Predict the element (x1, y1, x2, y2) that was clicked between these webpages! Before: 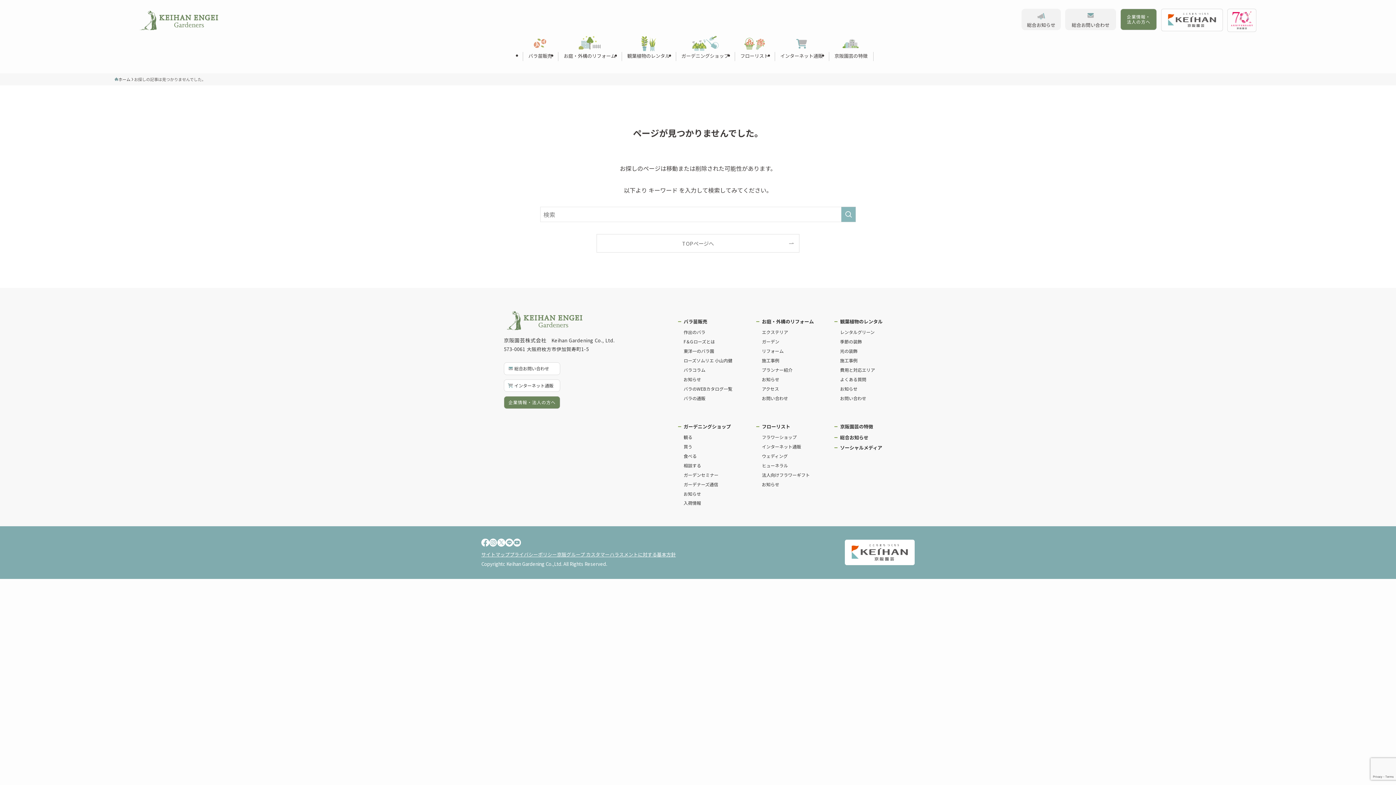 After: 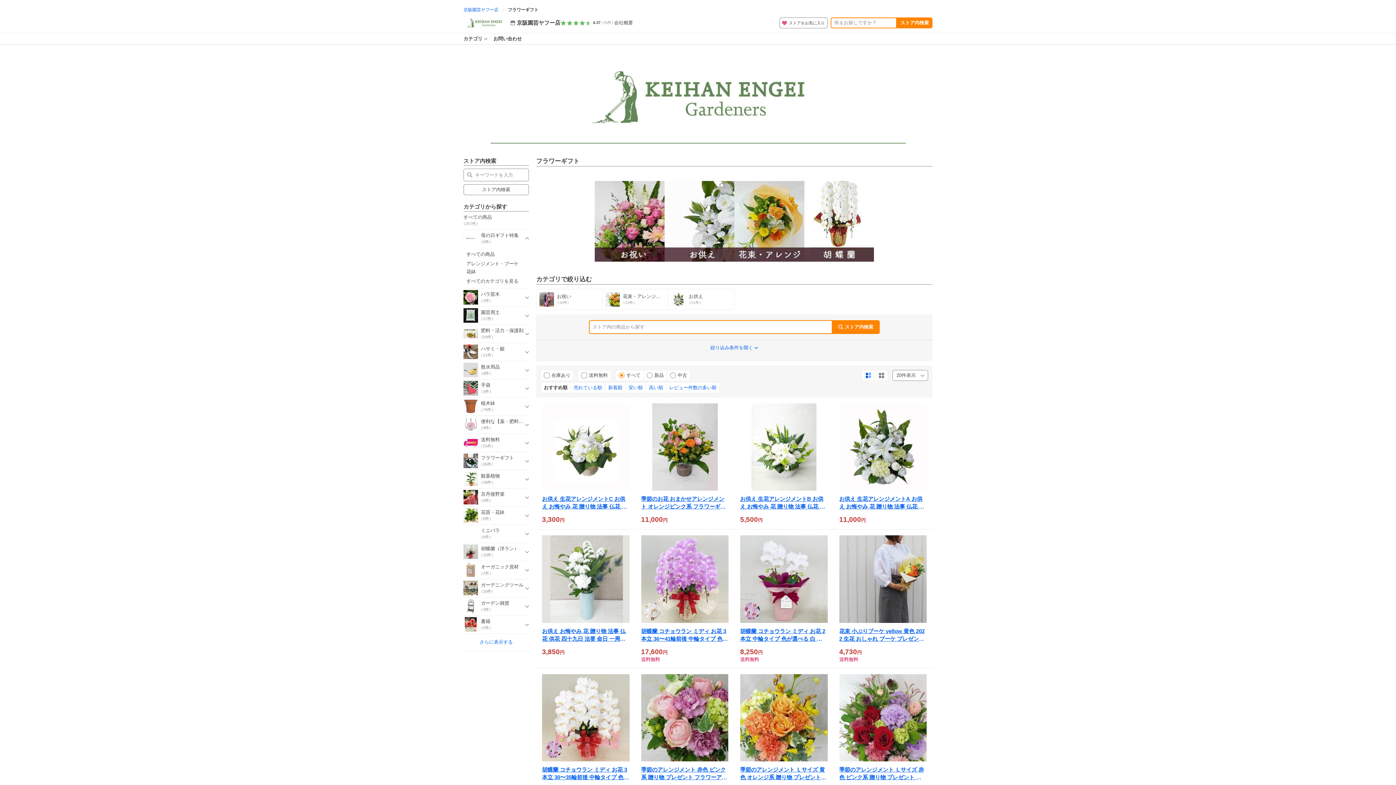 Action: label: インターネット通販 bbox: (762, 443, 801, 449)